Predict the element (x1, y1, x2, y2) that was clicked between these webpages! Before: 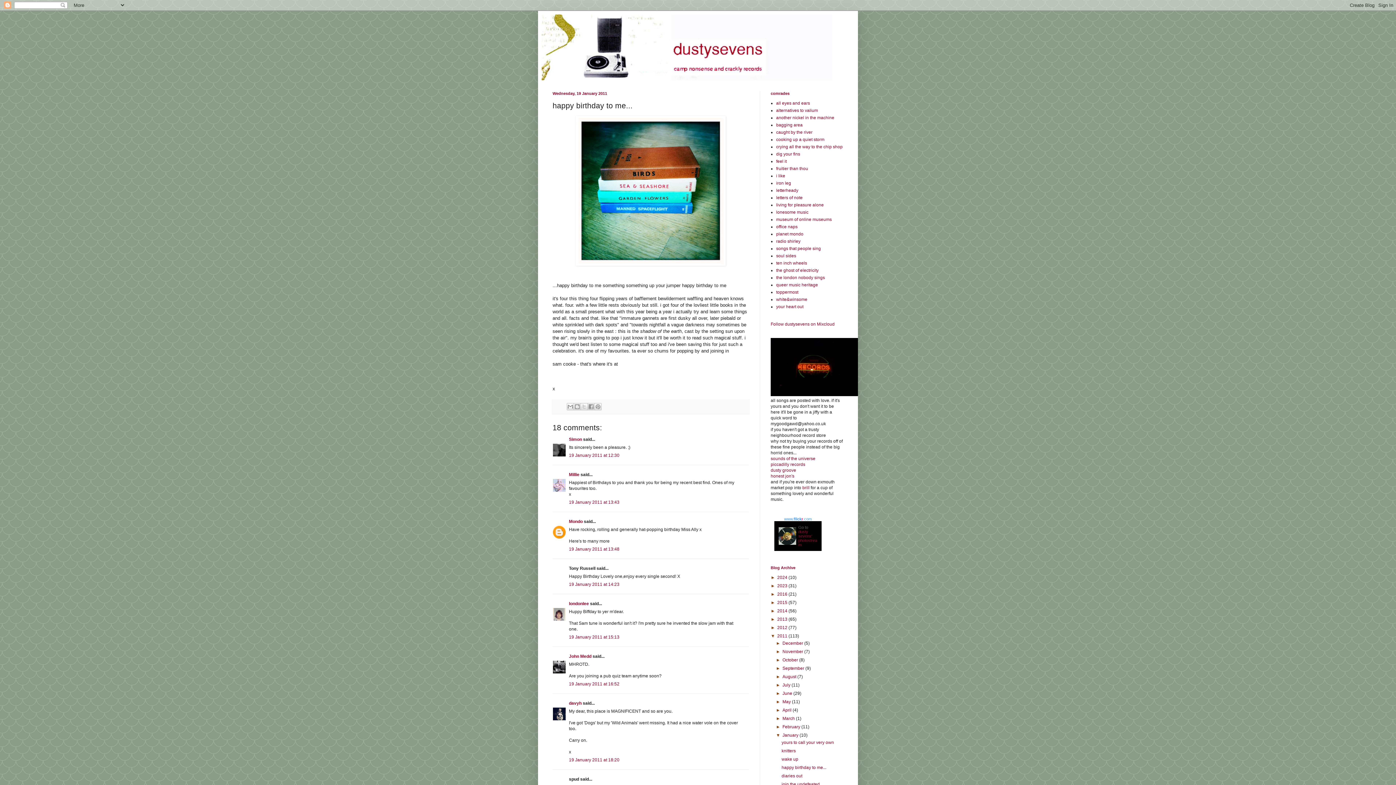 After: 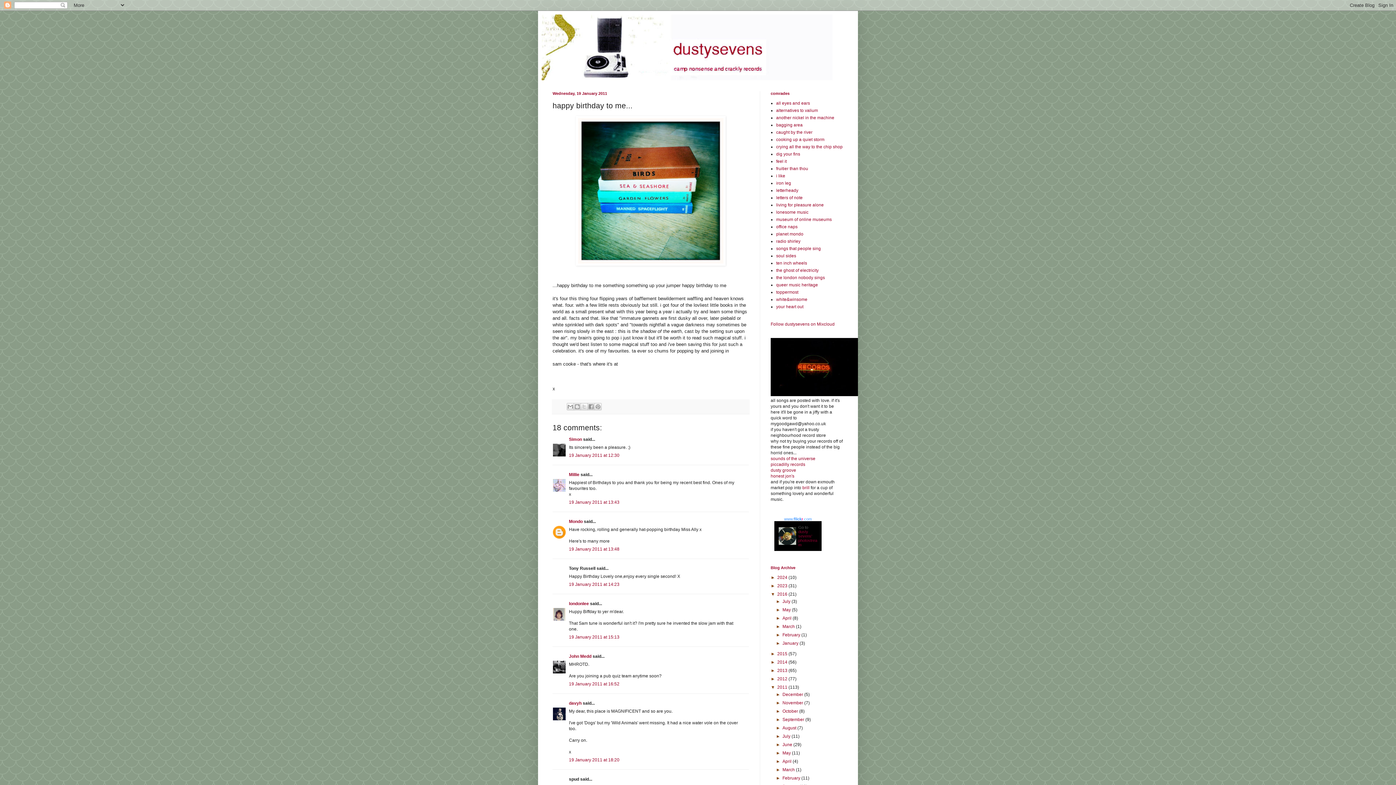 Action: label: ►   bbox: (770, 592, 777, 597)